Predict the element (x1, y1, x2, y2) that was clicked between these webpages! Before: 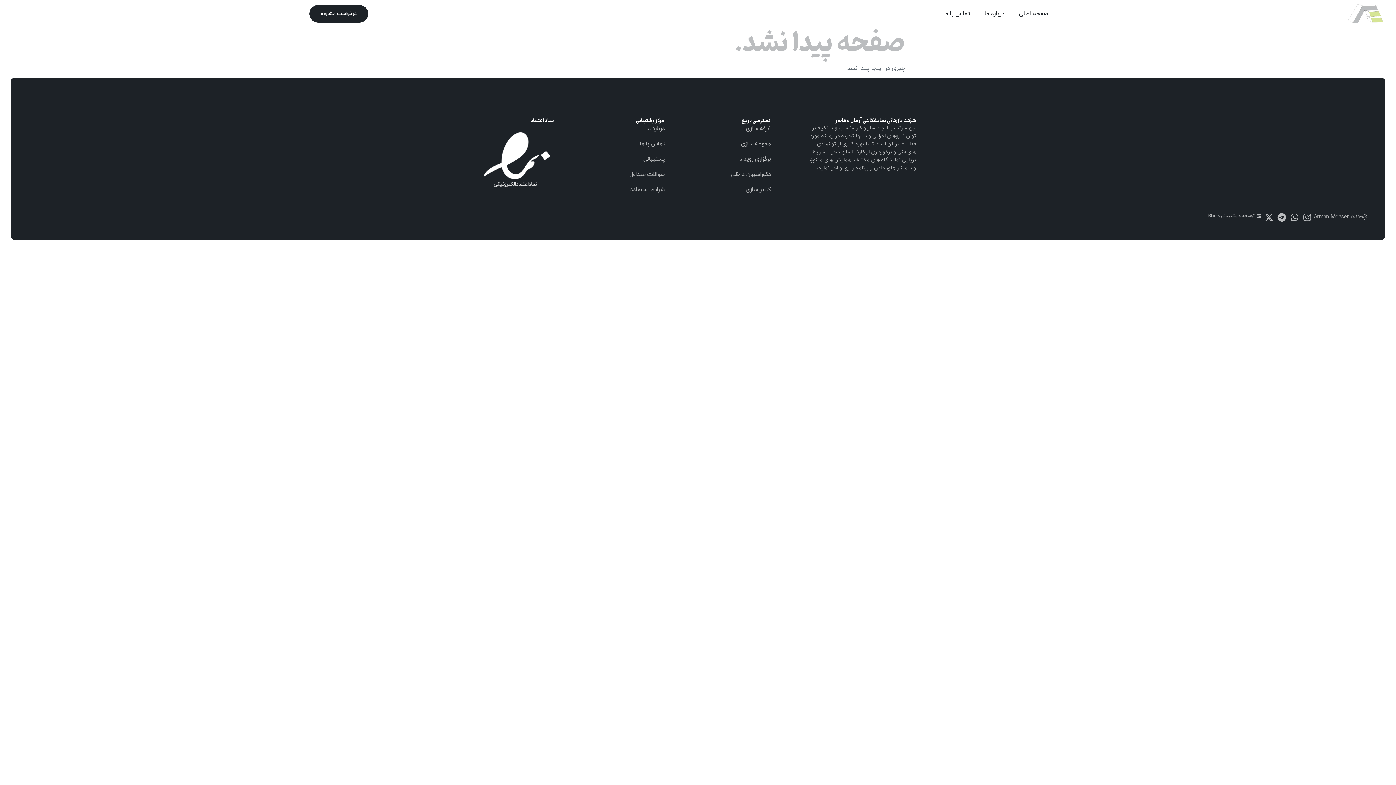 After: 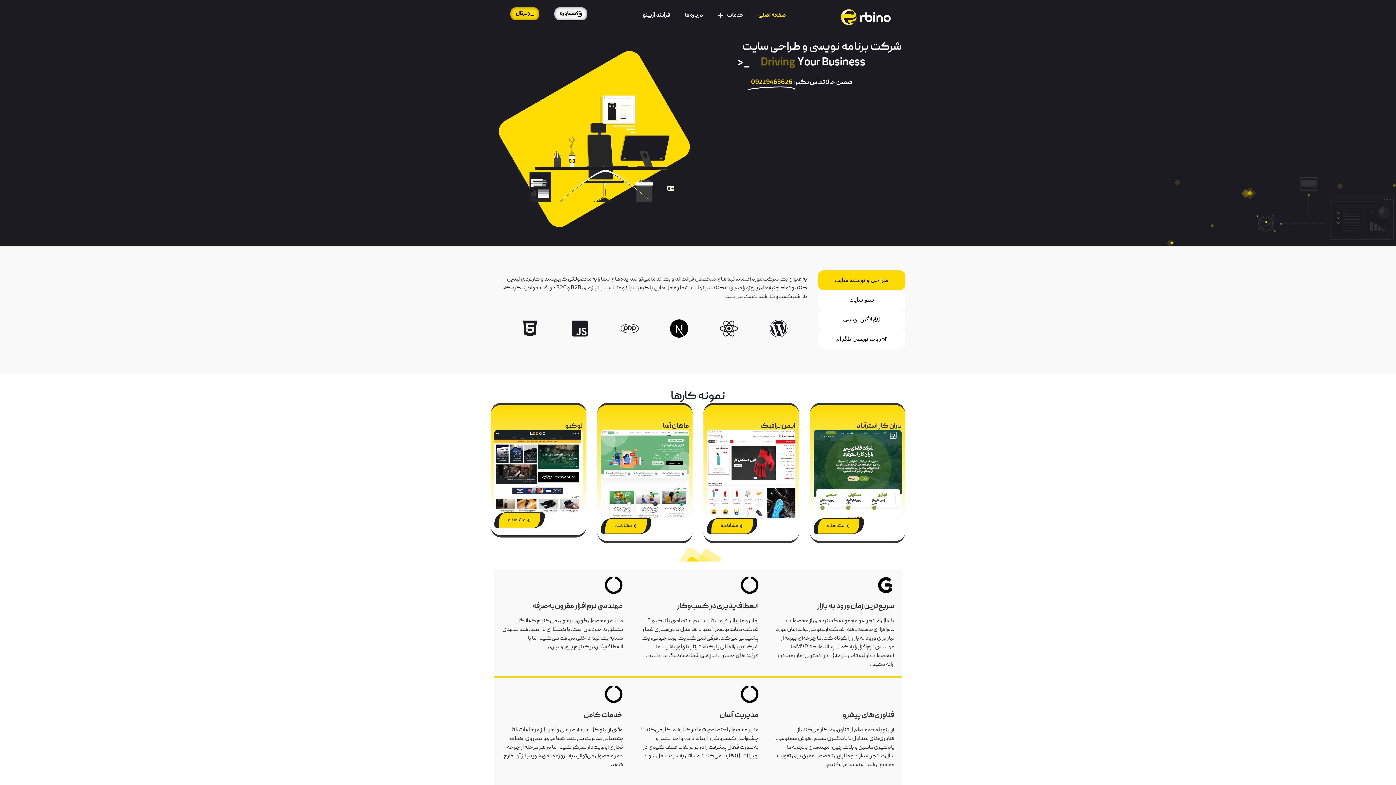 Action: label: توسعه و پشتیبانی :Rbino bbox: (1208, 213, 1263, 219)